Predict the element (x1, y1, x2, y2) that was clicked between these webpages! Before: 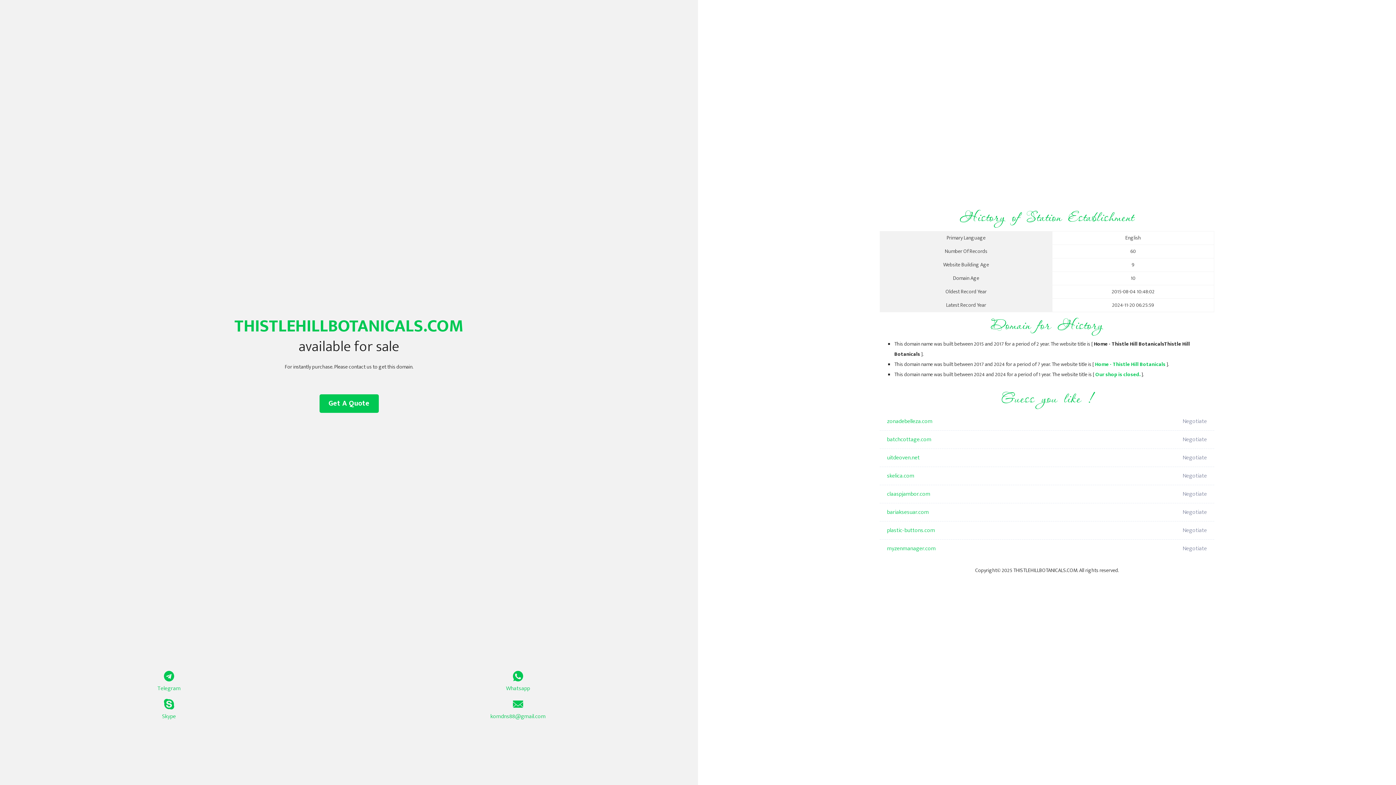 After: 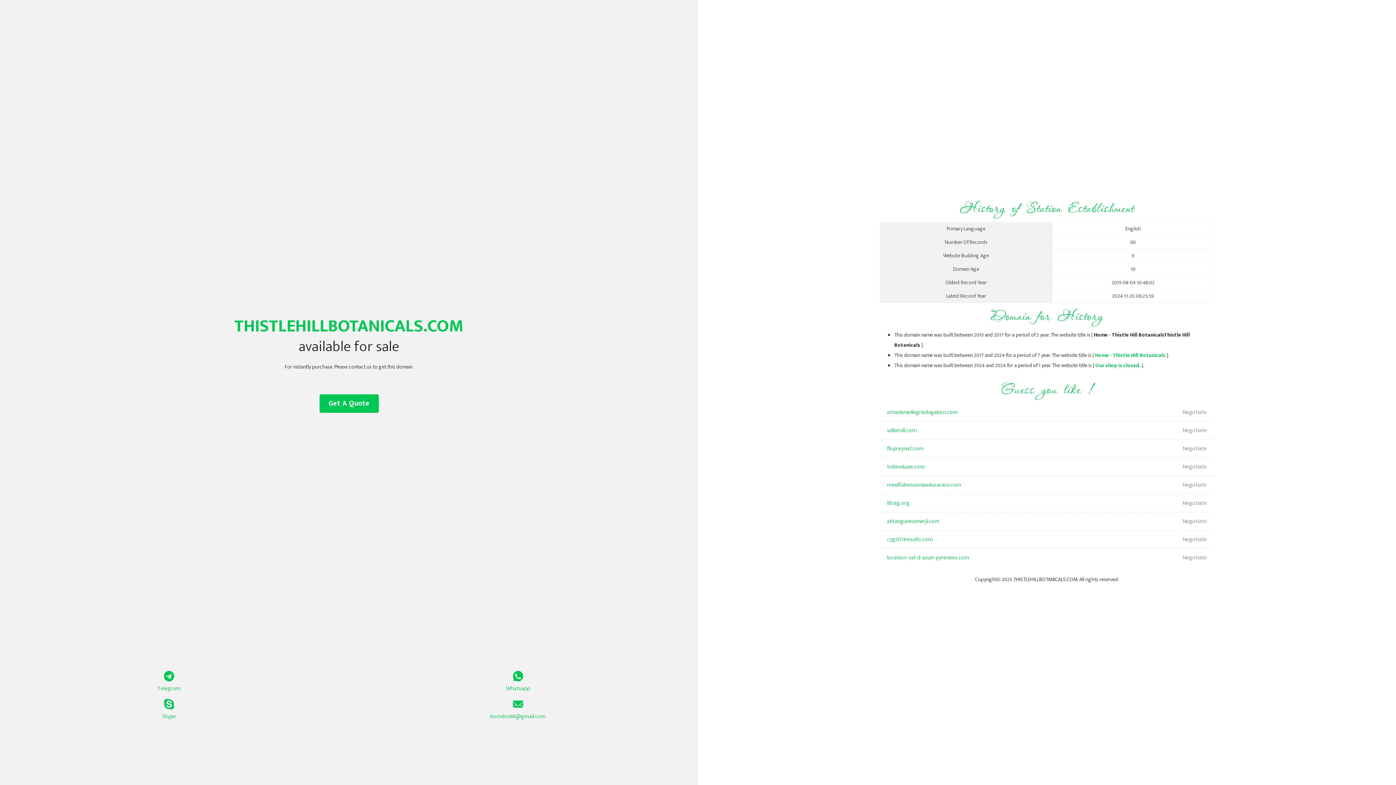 Action: label: Our shop is closed. bbox: (1095, 370, 1140, 379)